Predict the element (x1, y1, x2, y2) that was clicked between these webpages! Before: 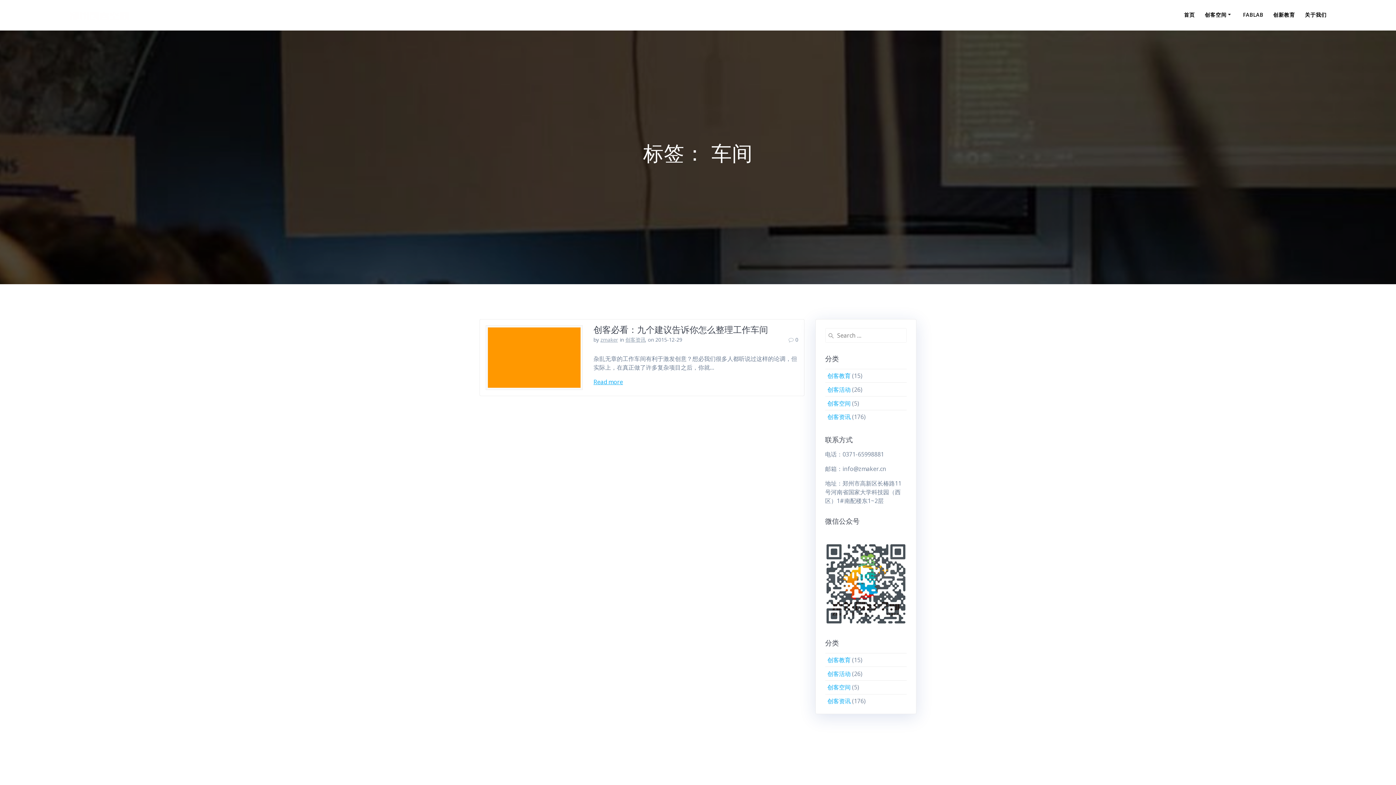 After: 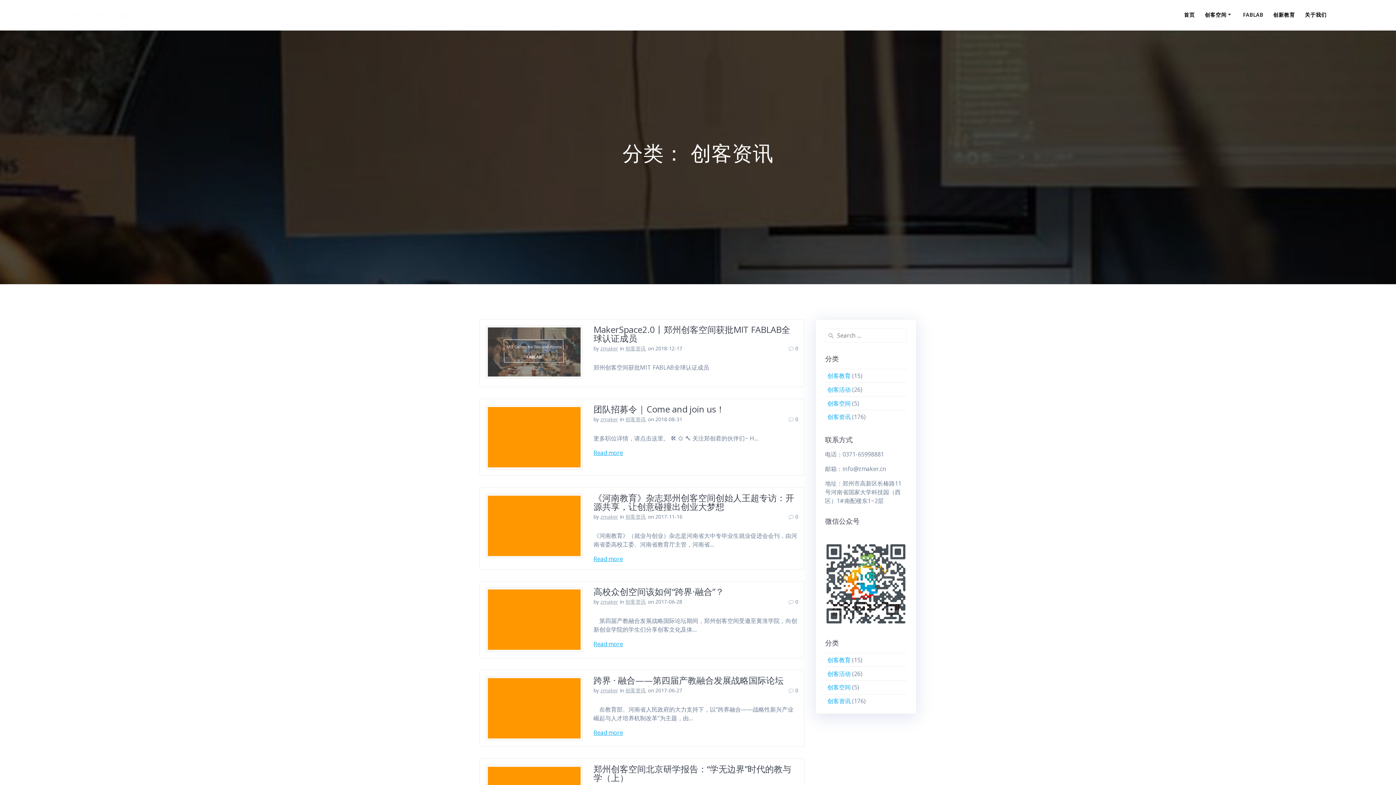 Action: label: 创客资讯 bbox: (827, 697, 850, 705)